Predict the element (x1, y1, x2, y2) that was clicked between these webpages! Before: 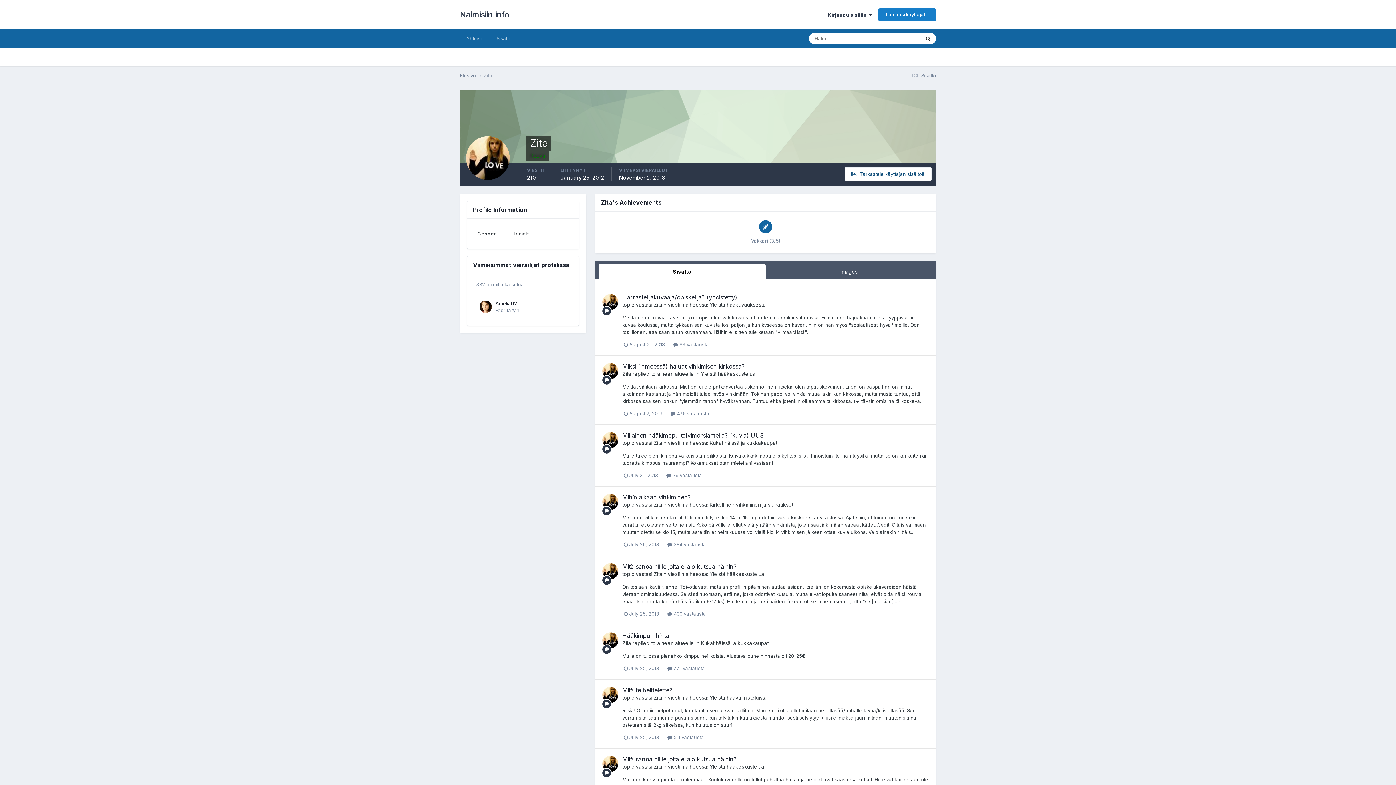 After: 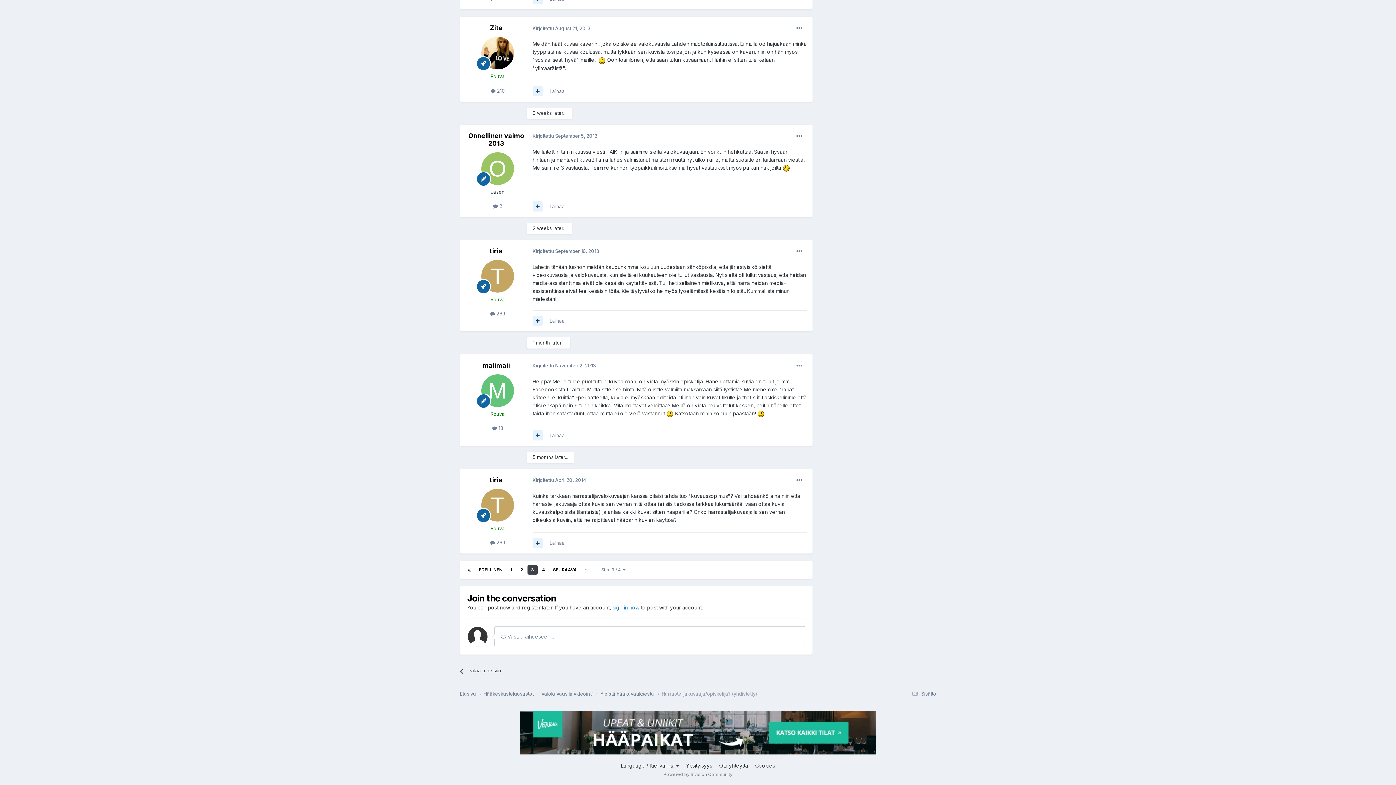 Action: bbox: (624, 341, 665, 347) label:  August 21, 2013